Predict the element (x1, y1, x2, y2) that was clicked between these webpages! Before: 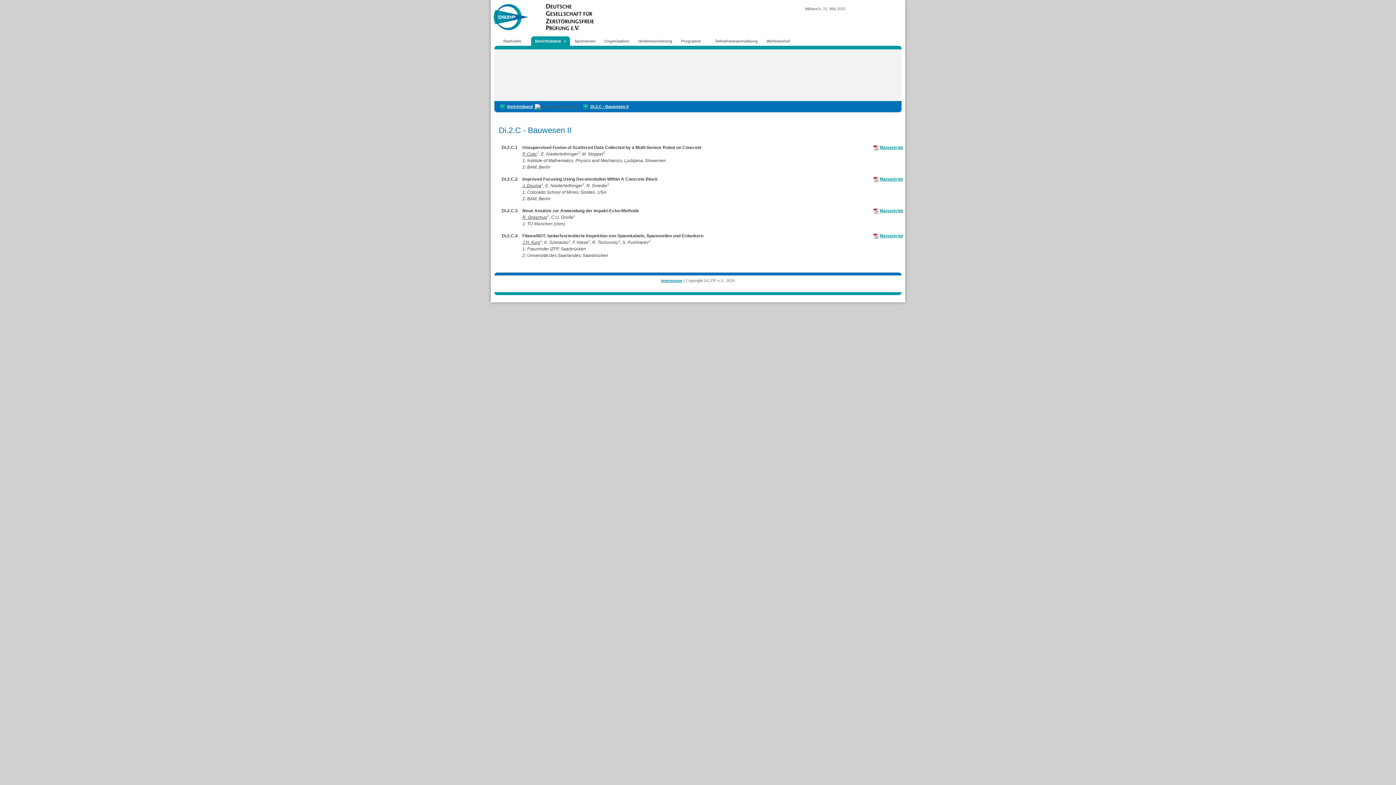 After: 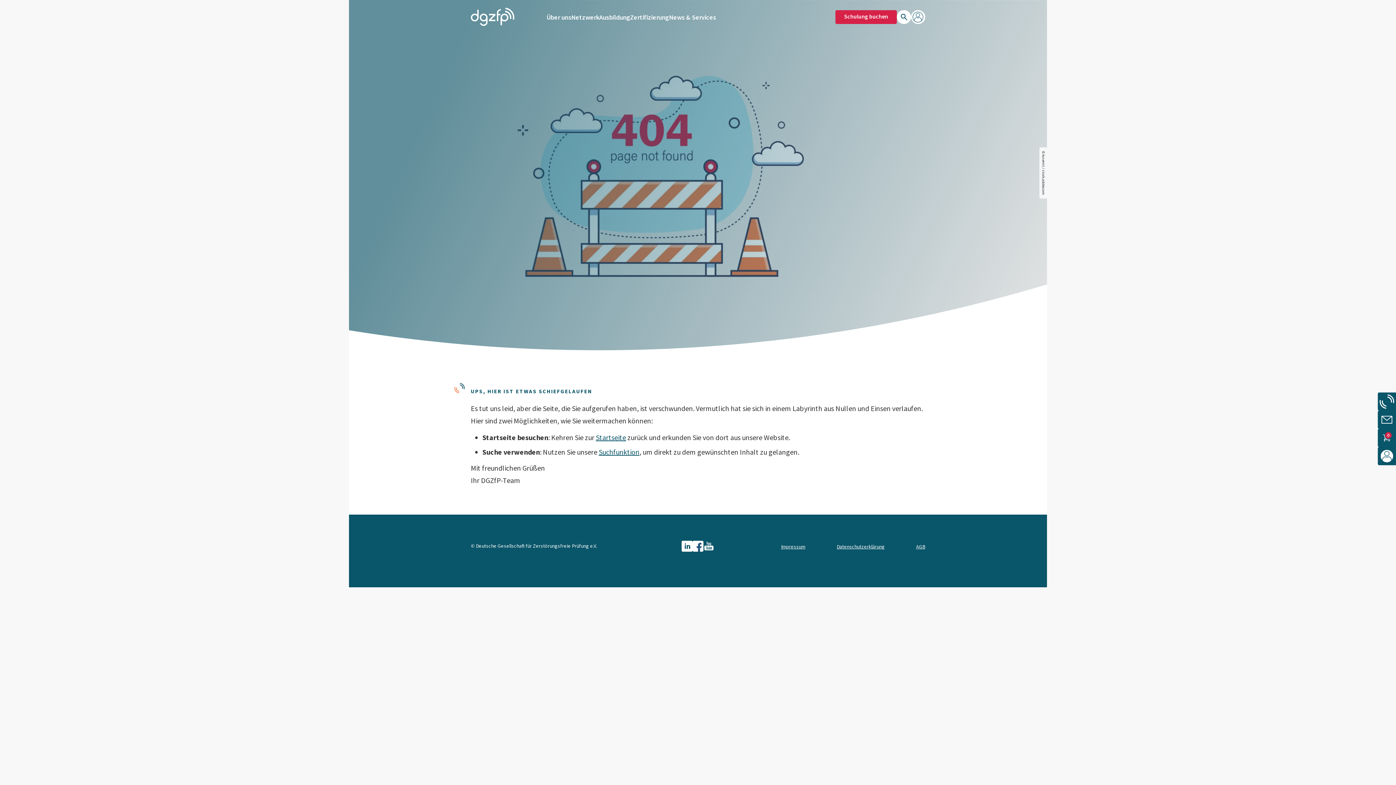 Action: label: Impressum bbox: (661, 278, 682, 282)